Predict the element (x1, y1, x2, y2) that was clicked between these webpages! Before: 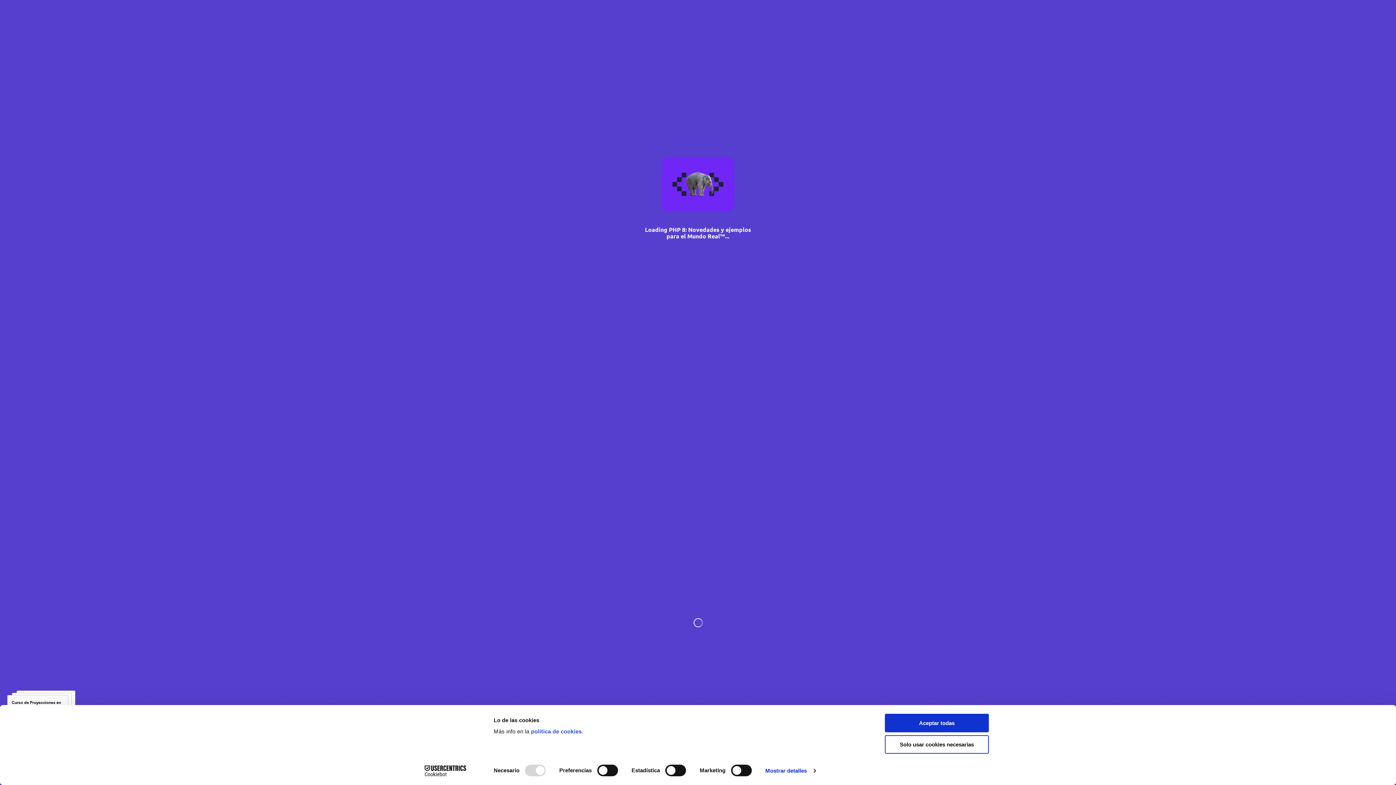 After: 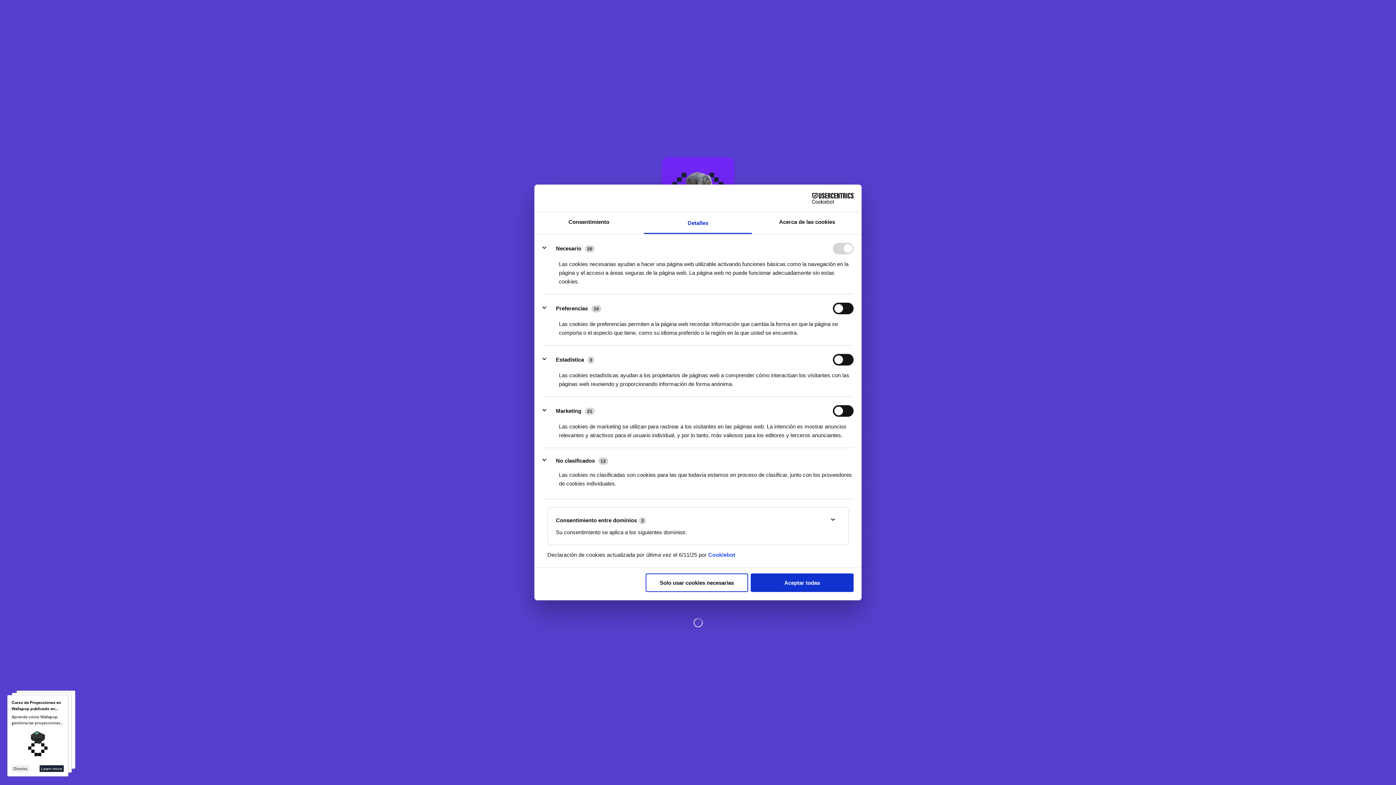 Action: label: Mostrar detalles bbox: (765, 765, 815, 776)